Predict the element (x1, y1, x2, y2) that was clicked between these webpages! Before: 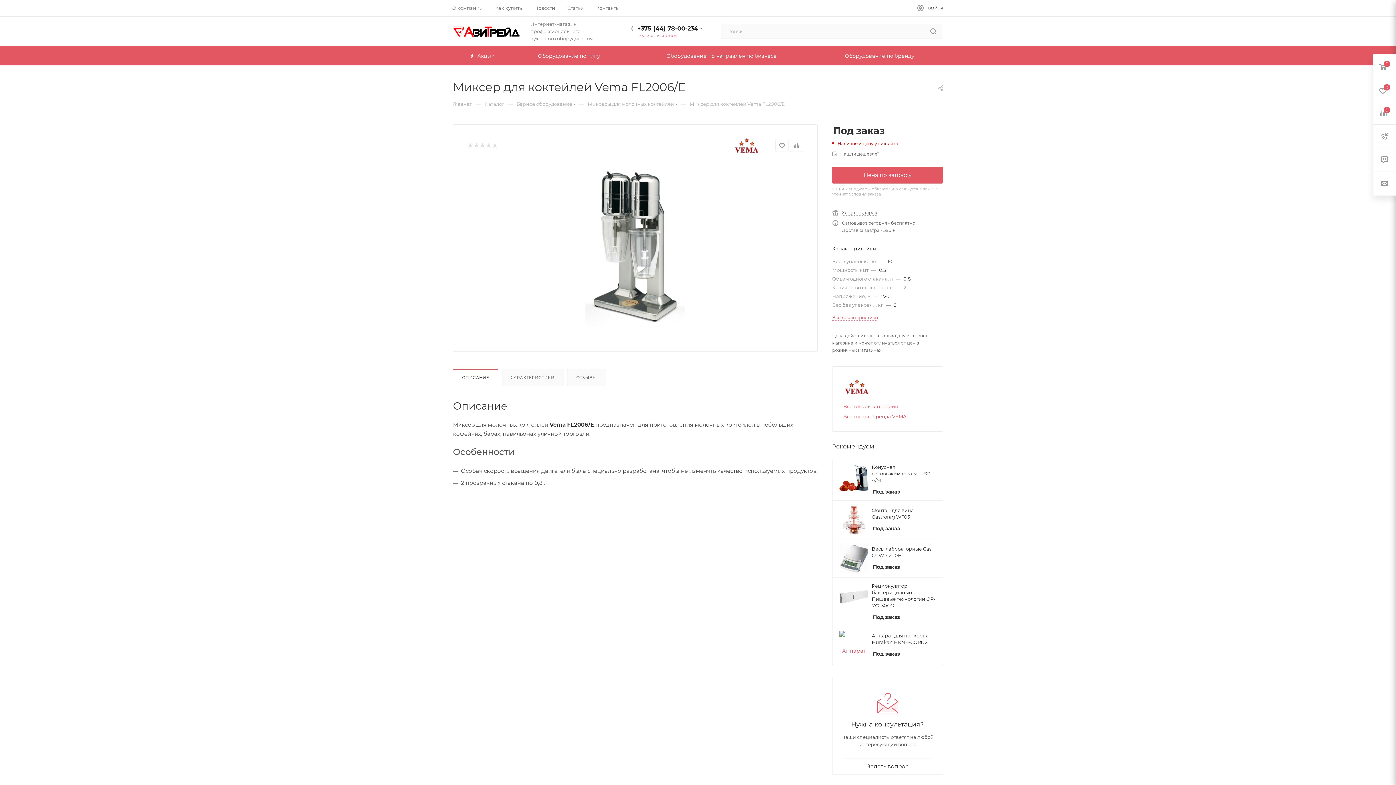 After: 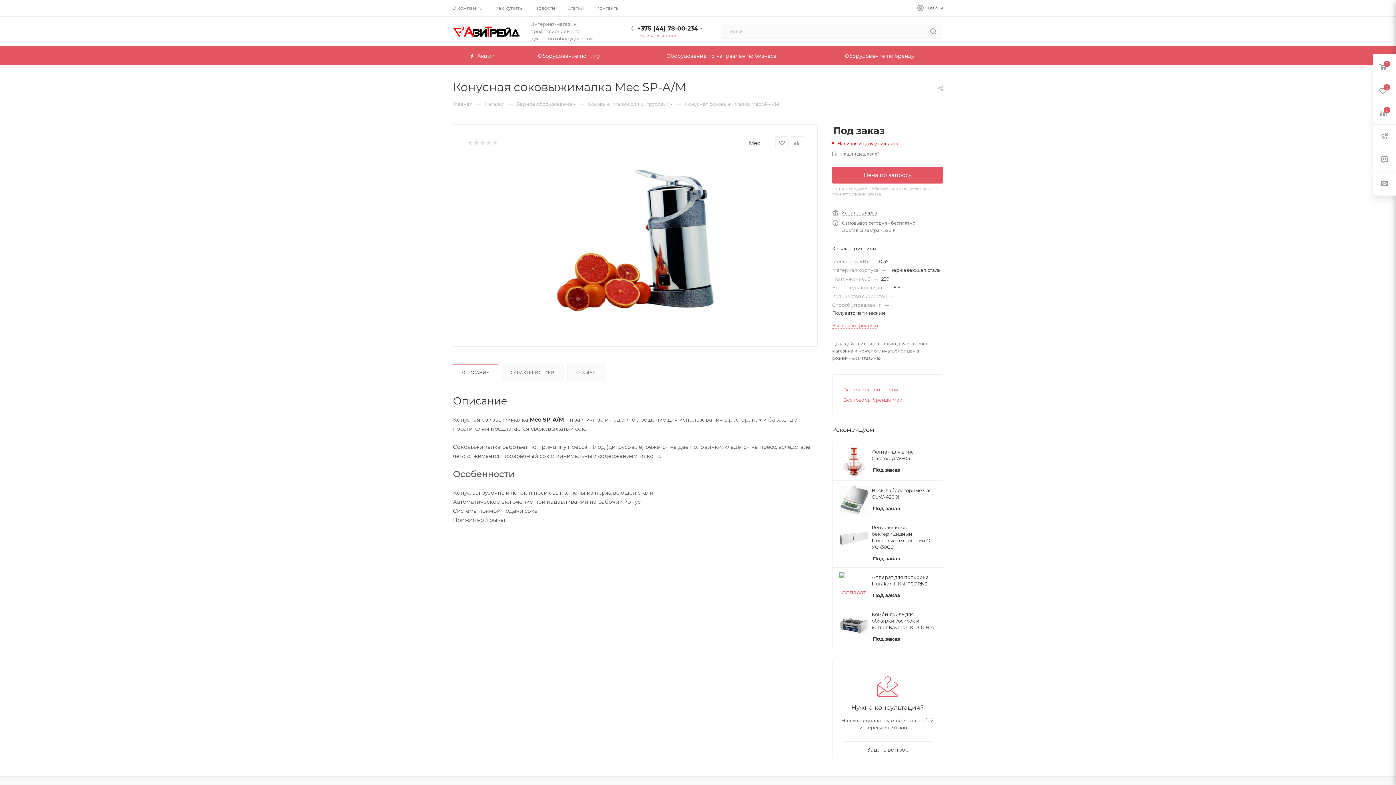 Action: label: Конусная соковыжималка Mec SP-A/M bbox: (872, 463, 936, 483)